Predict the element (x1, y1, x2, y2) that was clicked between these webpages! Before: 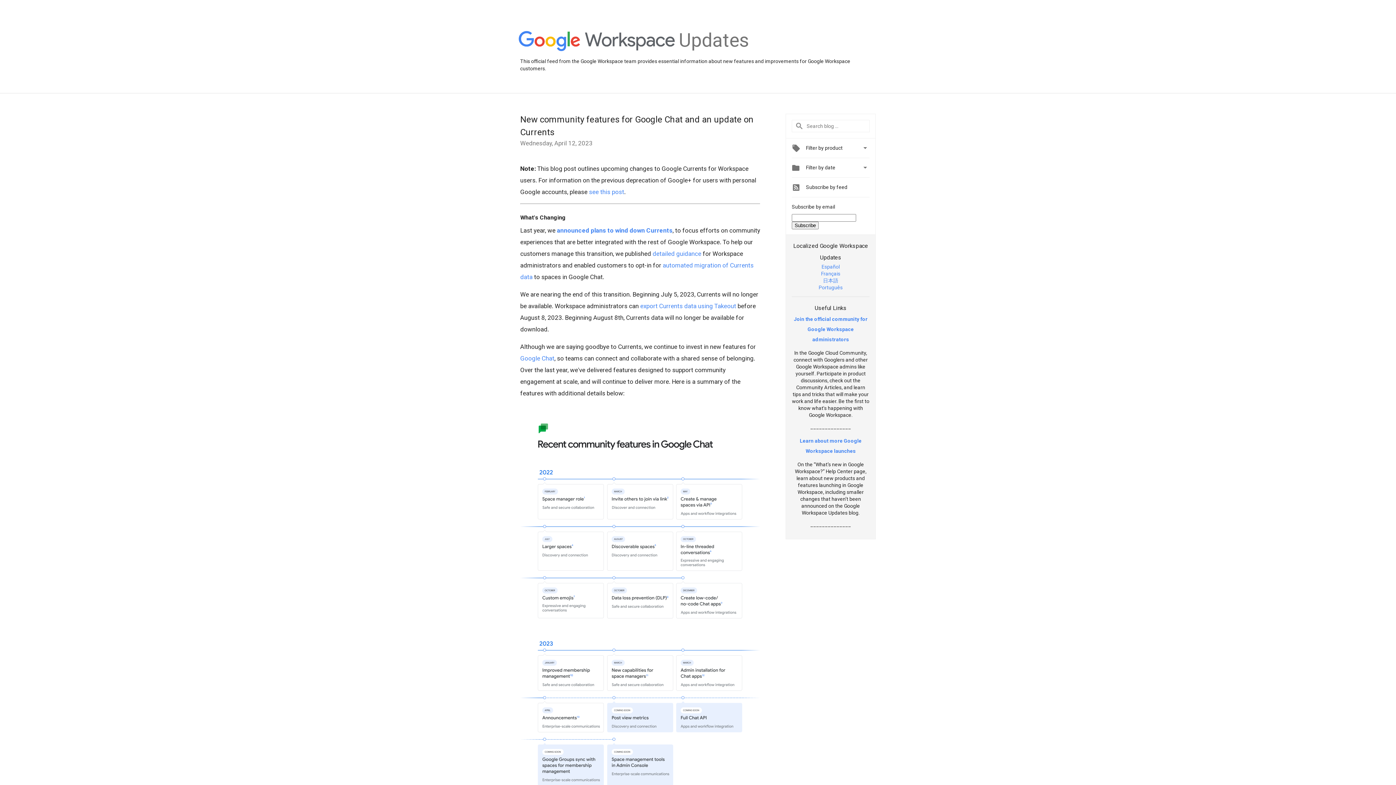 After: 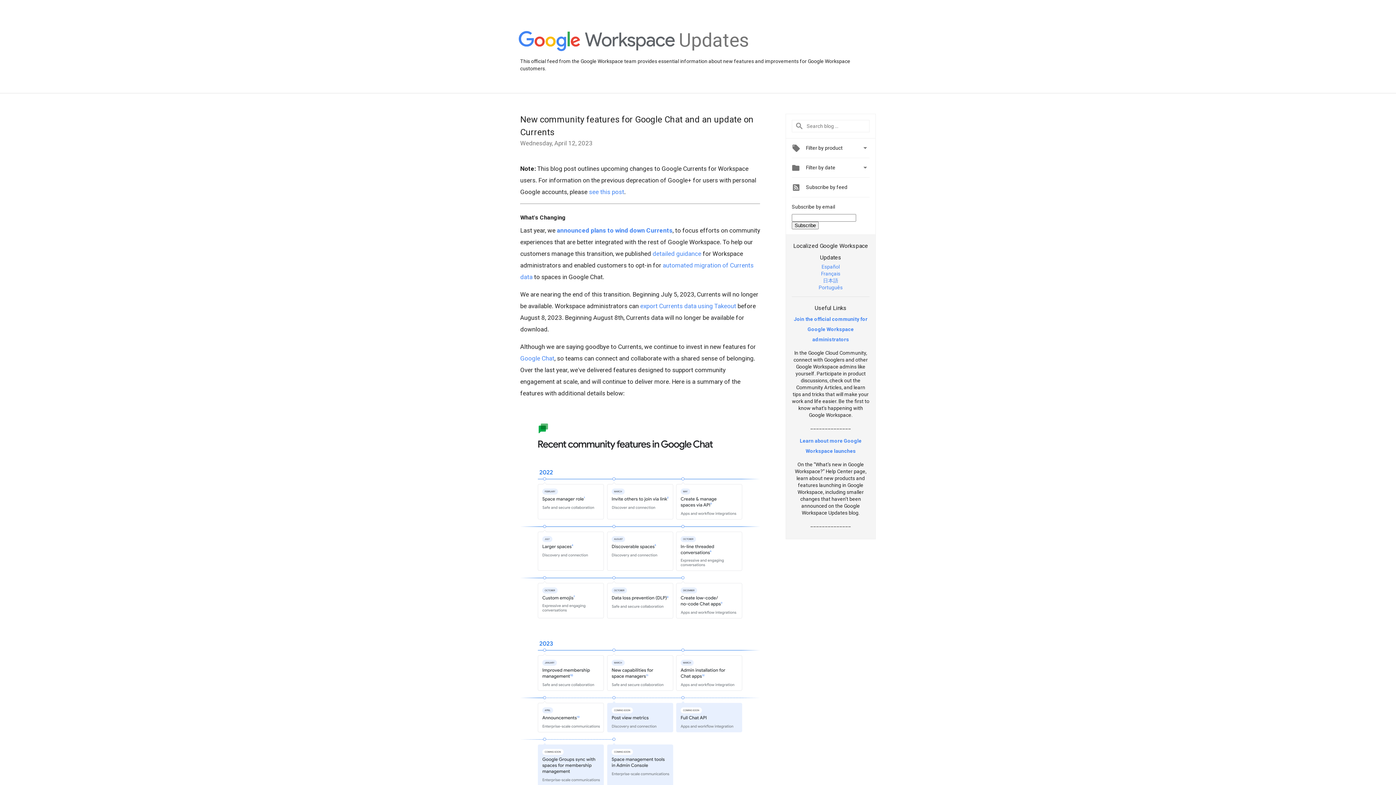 Action: bbox: (794, 316, 867, 342) label: Join the official community for Google Workspace administrators